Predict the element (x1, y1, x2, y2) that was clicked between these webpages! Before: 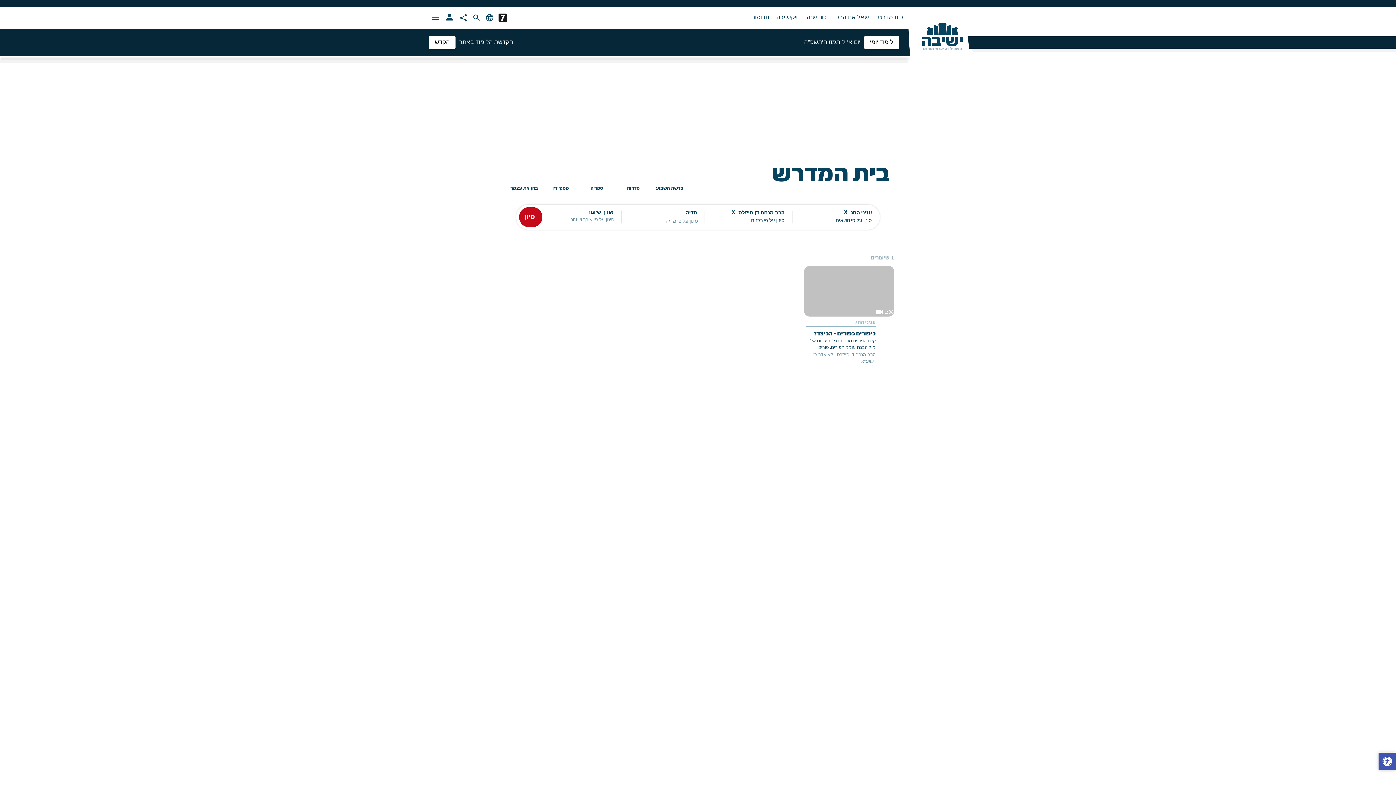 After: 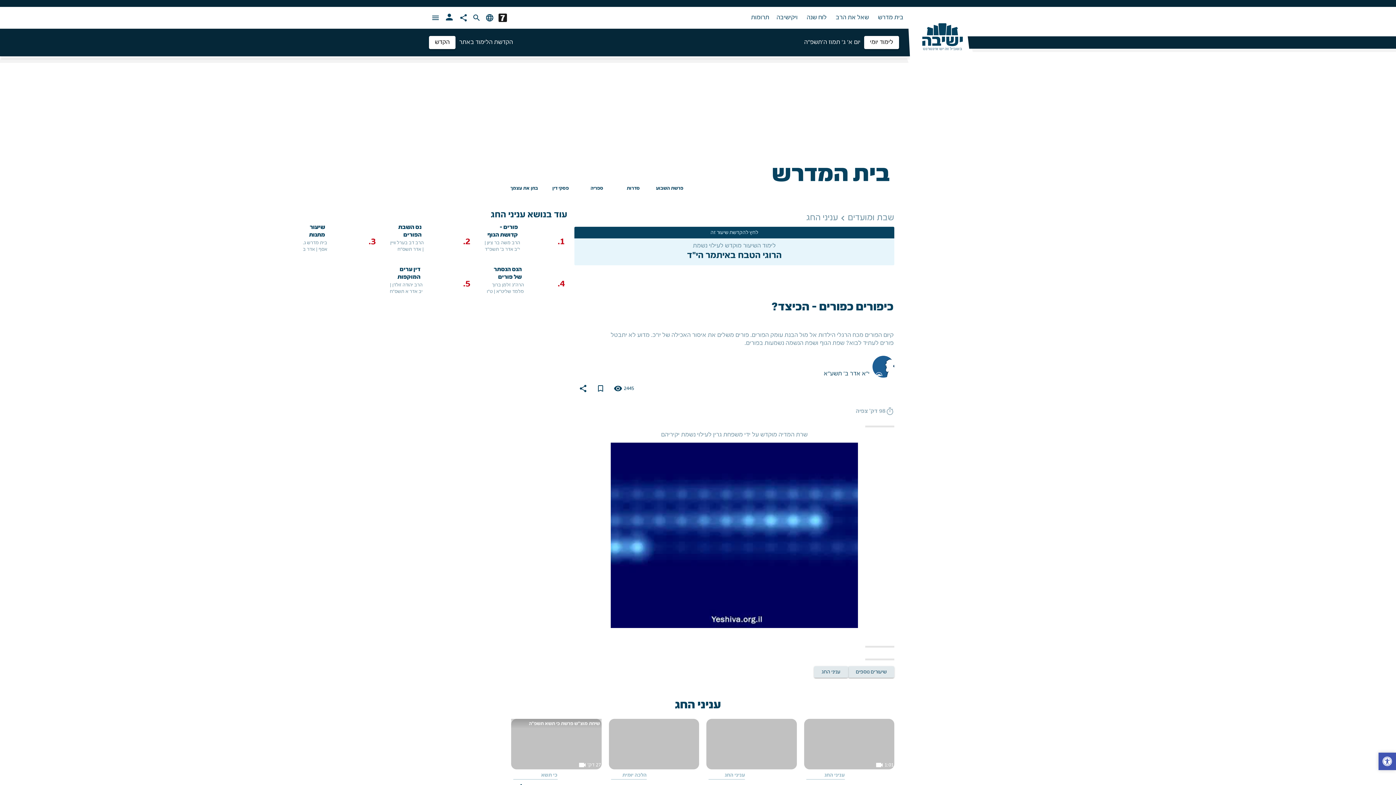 Action: label: 1:38
videocam bbox: (804, 266, 894, 316)